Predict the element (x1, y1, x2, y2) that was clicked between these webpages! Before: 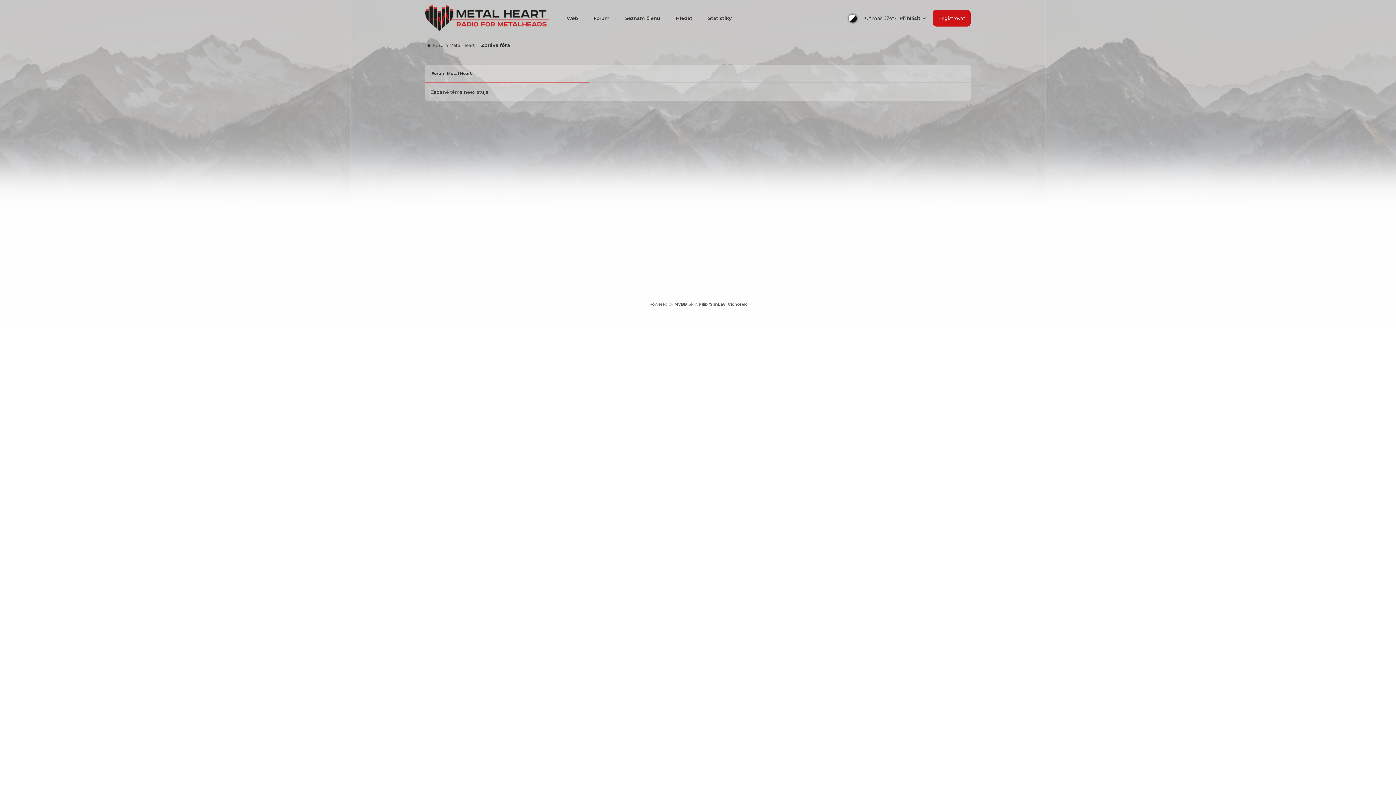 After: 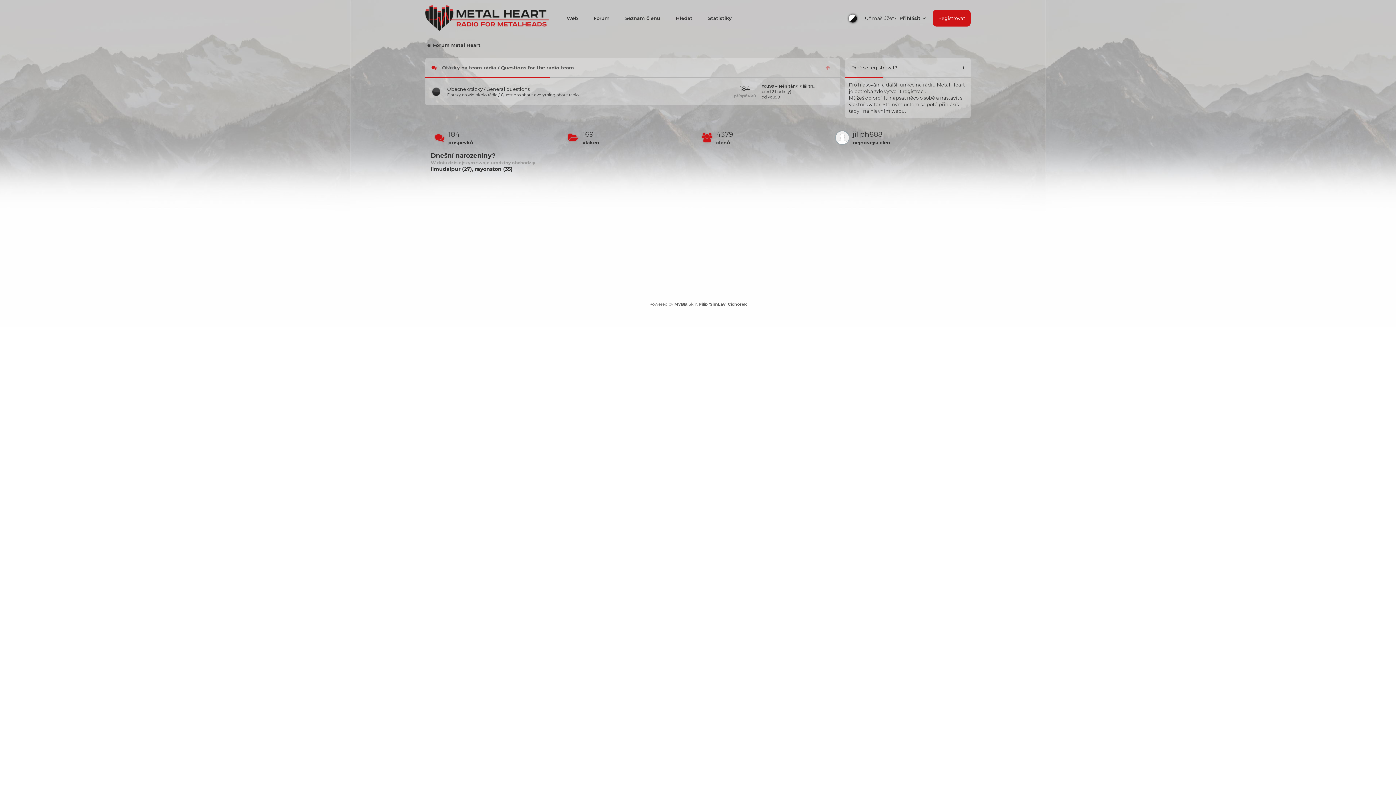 Action: label: Forum Metal Heart bbox: (433, 42, 474, 48)